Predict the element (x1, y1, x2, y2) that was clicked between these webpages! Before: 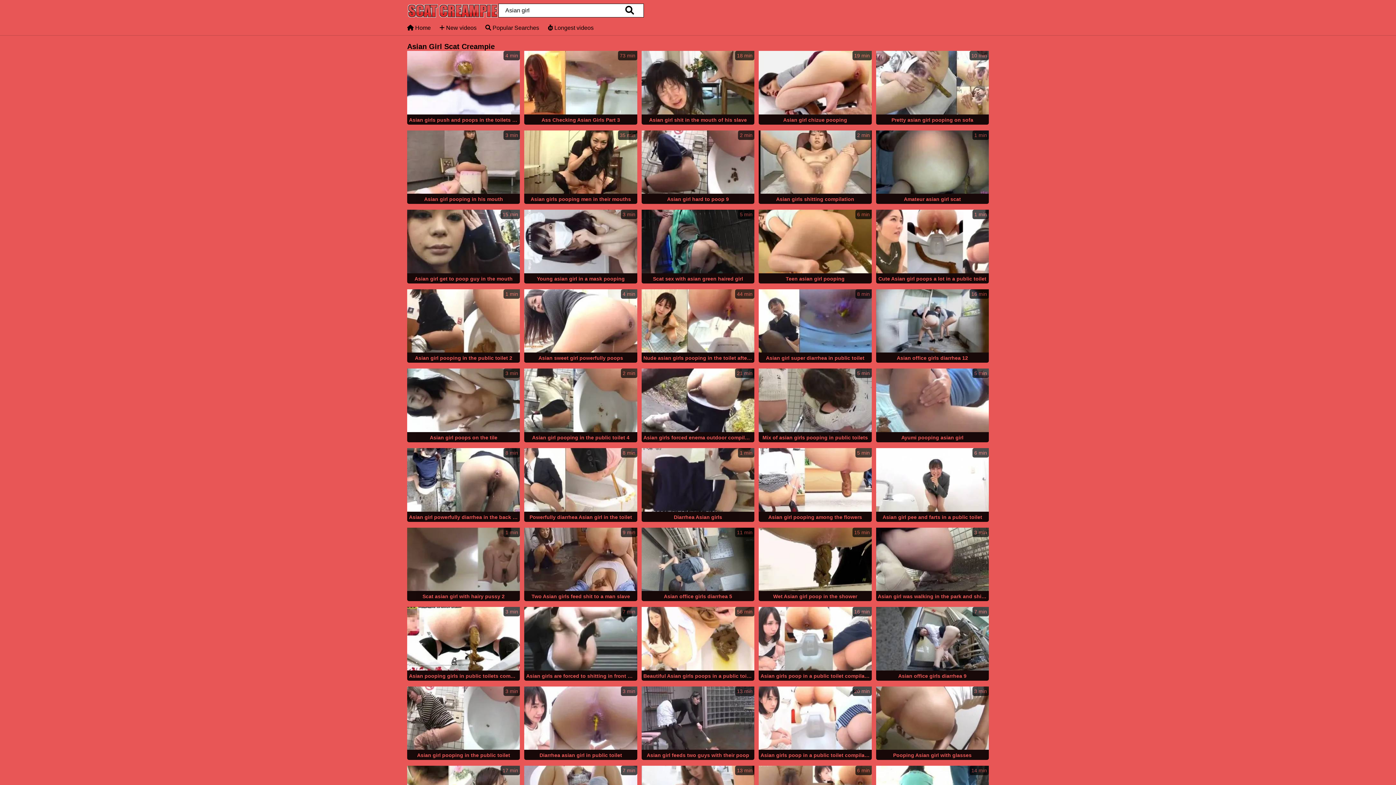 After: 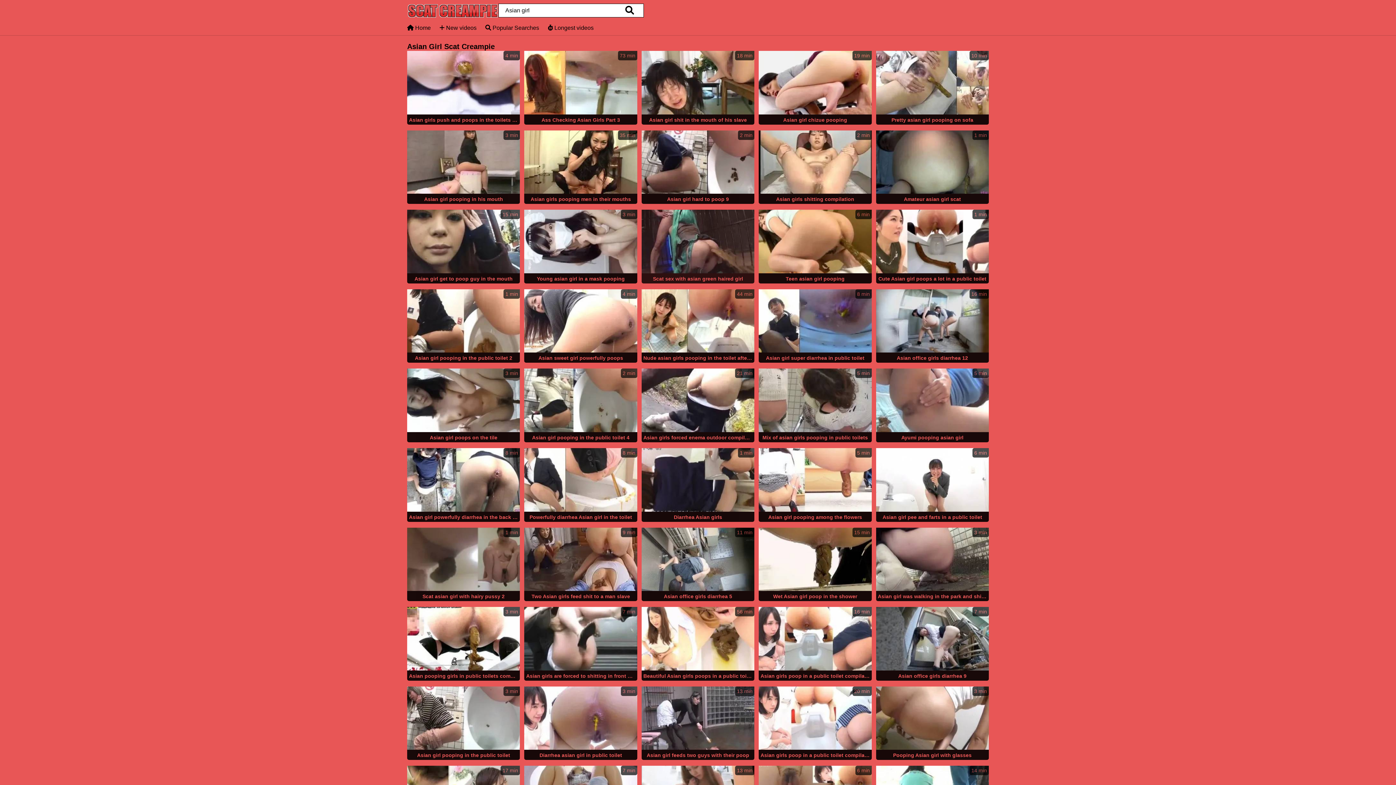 Action: label: 5 min
Scat sex with asian green haired girl bbox: (641, 209, 754, 285)